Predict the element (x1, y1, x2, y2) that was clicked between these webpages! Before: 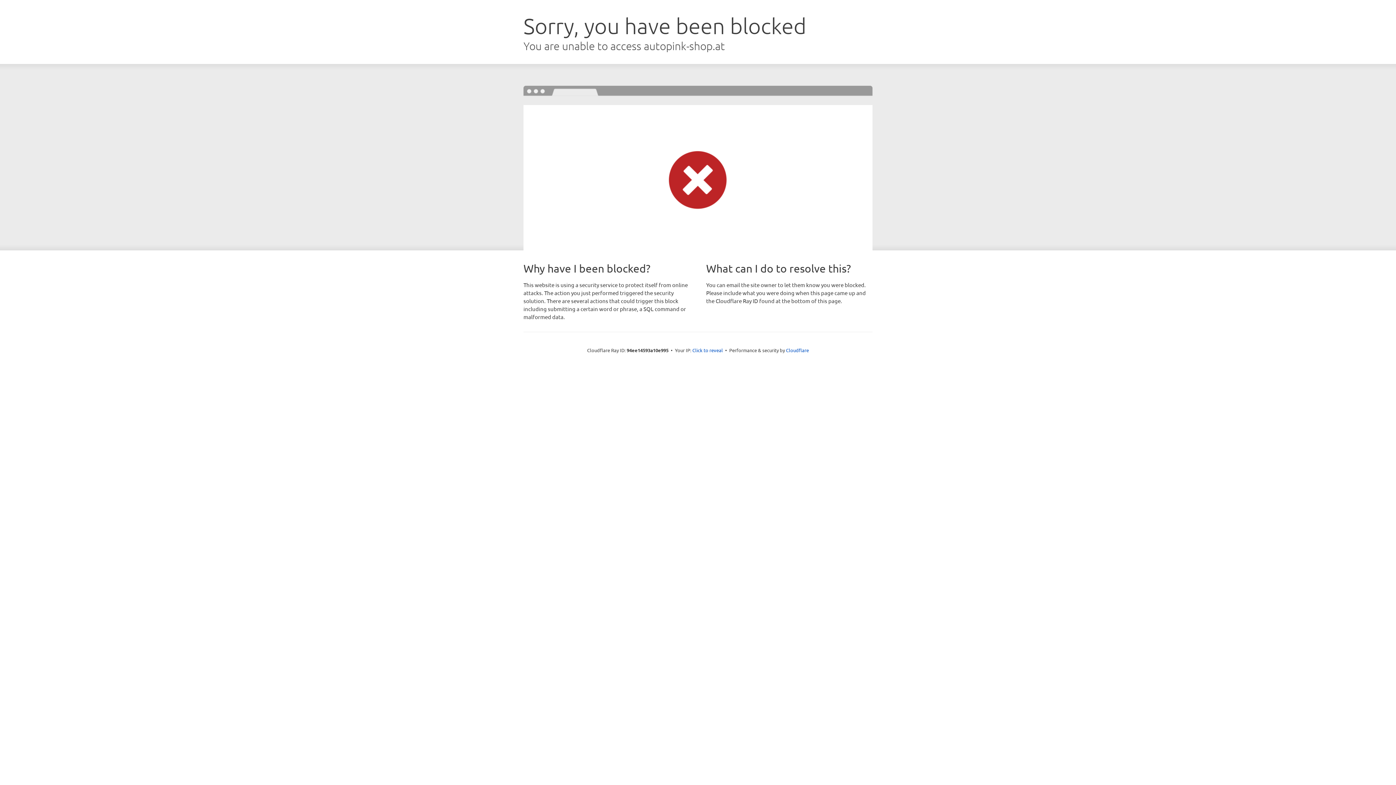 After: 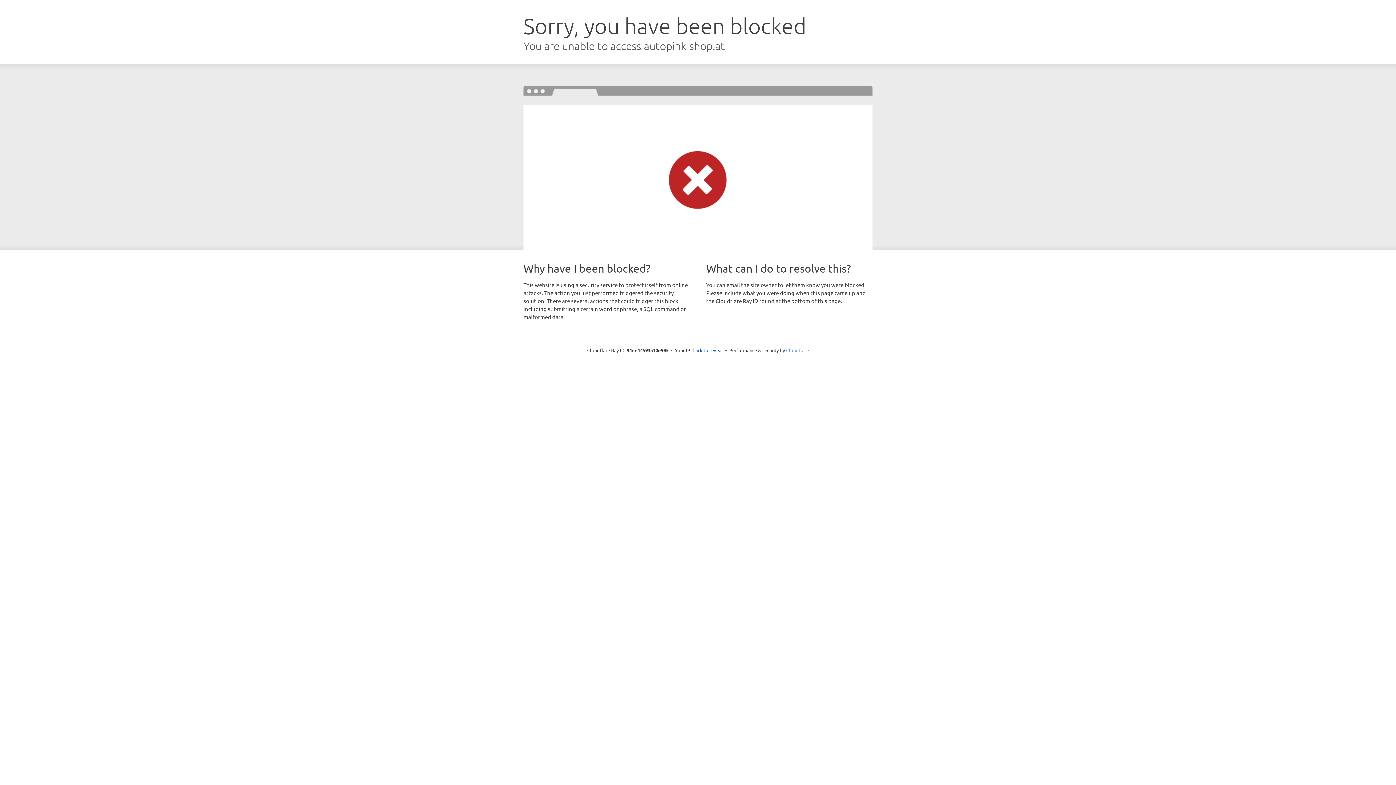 Action: bbox: (786, 347, 809, 353) label: Cloudflare